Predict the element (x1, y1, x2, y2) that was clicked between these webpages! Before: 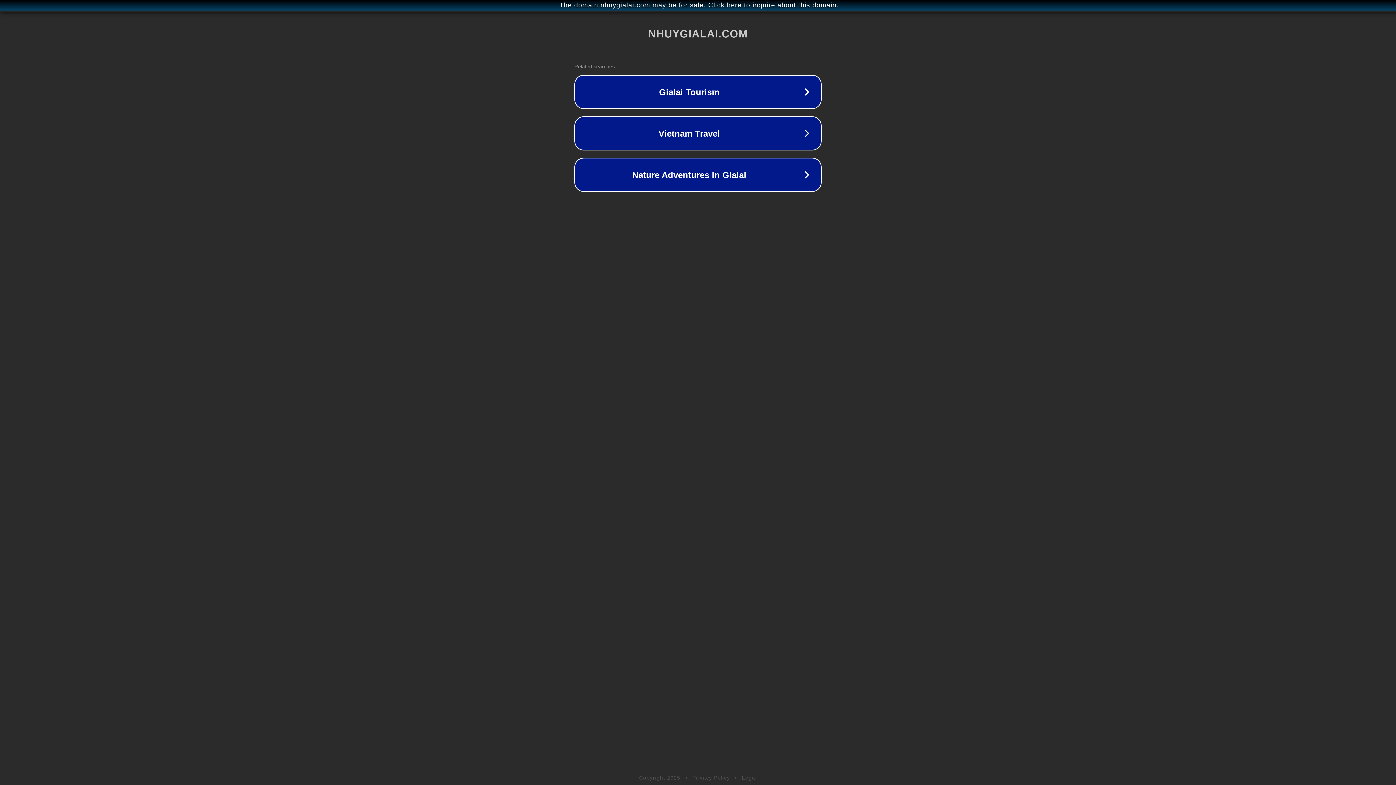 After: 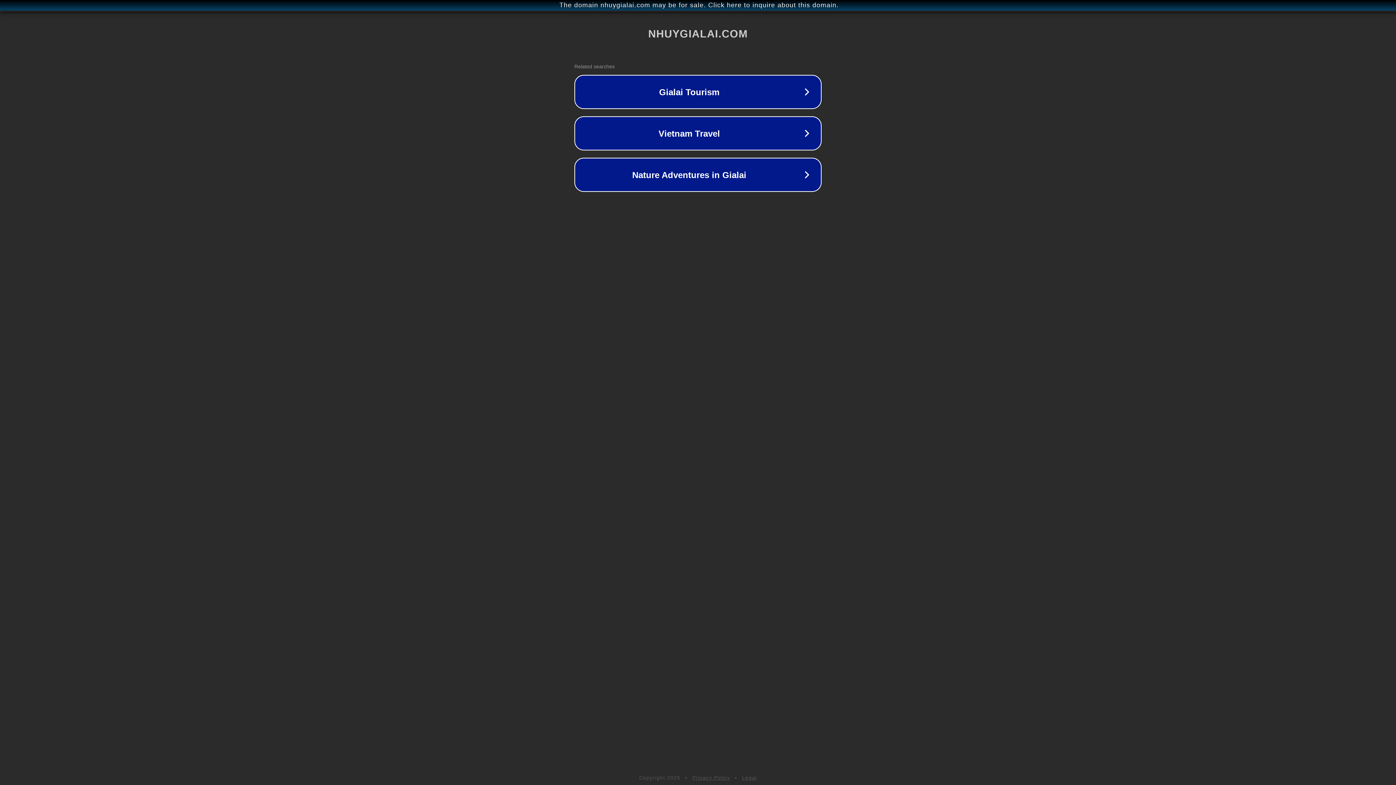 Action: bbox: (692, 775, 730, 781) label: Privacy Policy